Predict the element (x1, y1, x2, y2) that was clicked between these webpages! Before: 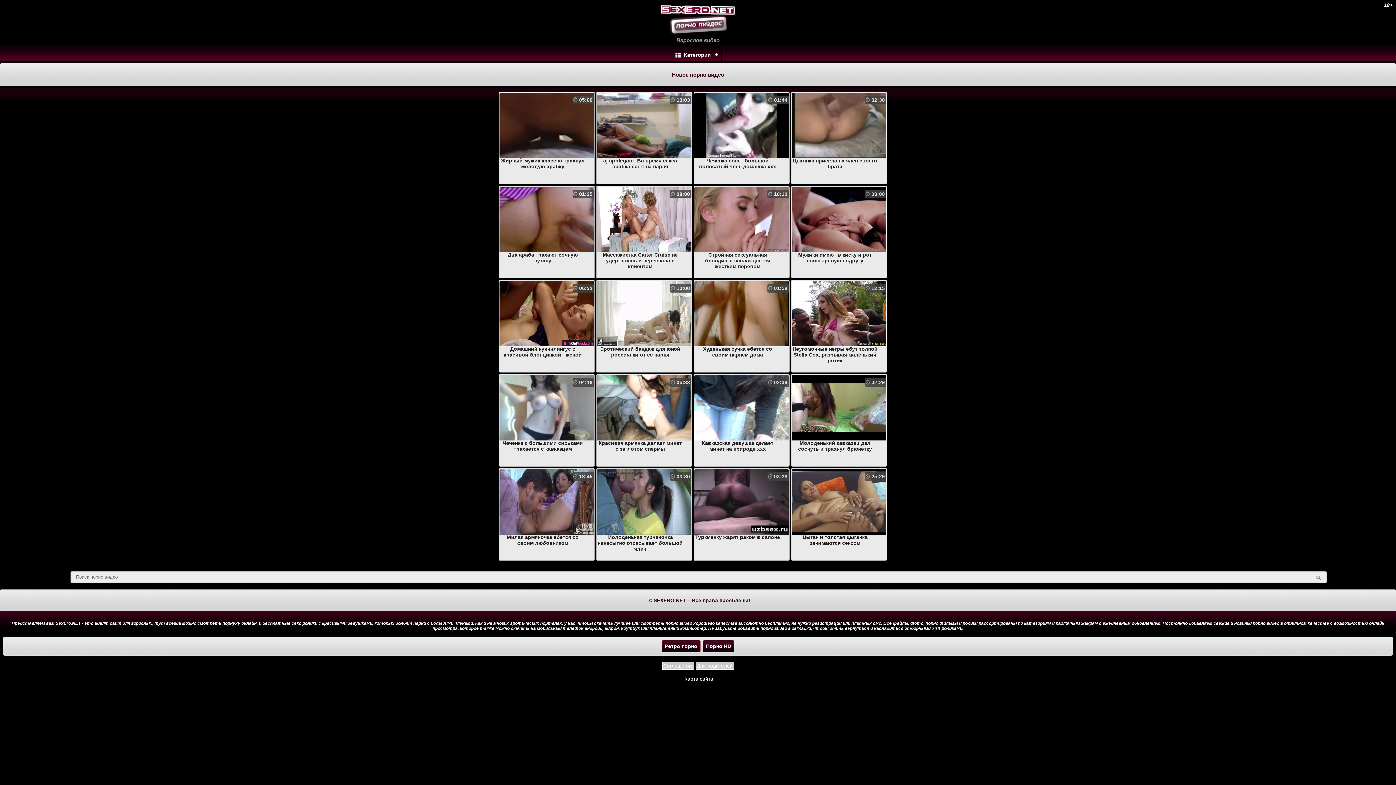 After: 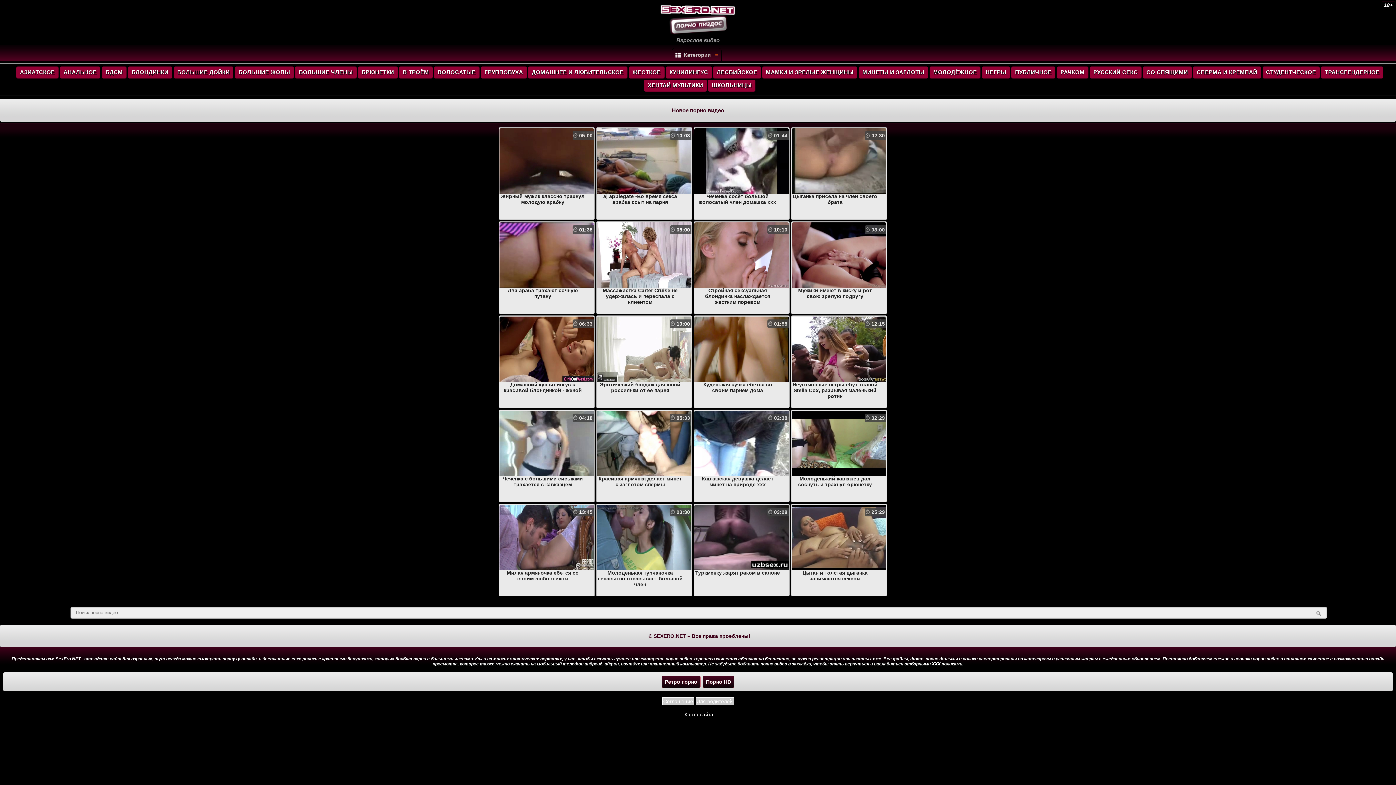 Action: bbox: (675, 52, 711, 57) label:  Категории